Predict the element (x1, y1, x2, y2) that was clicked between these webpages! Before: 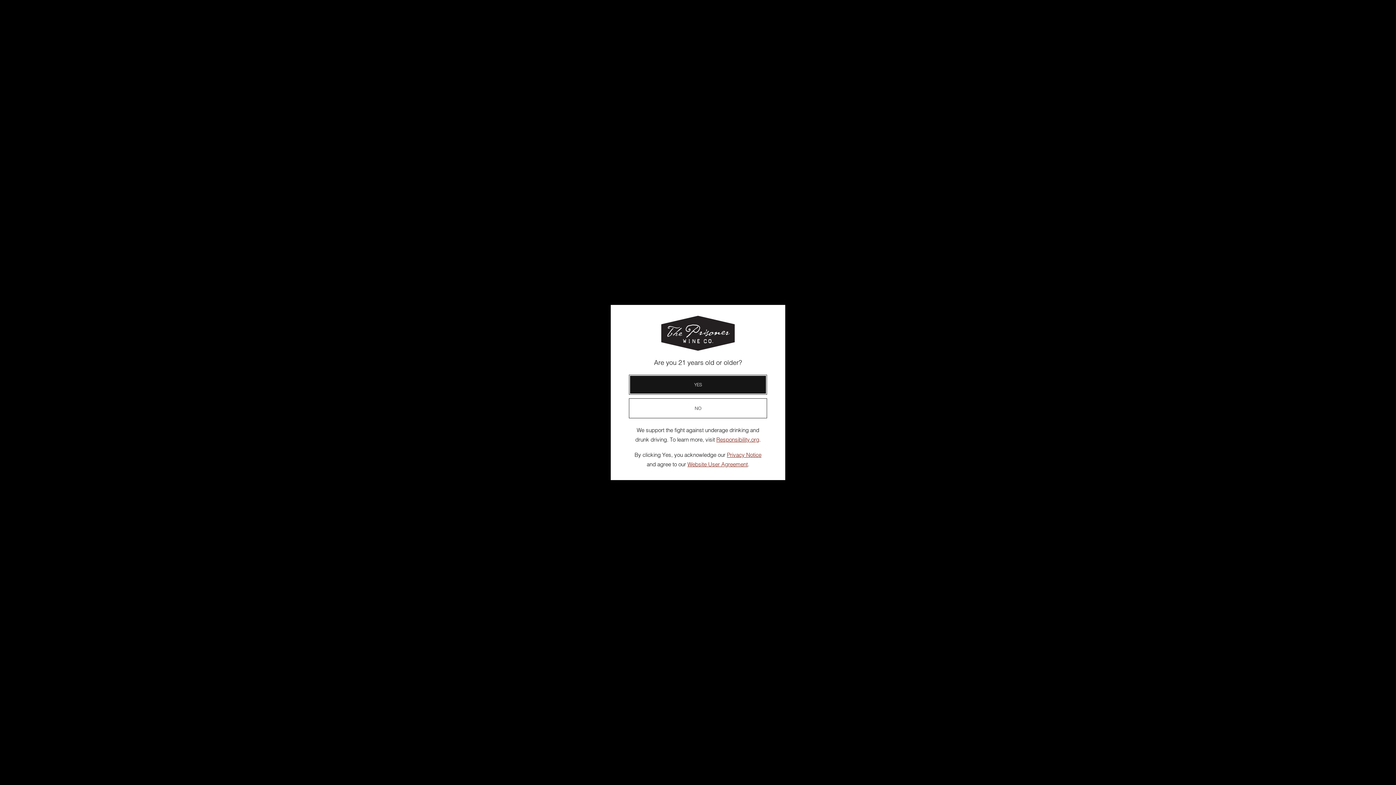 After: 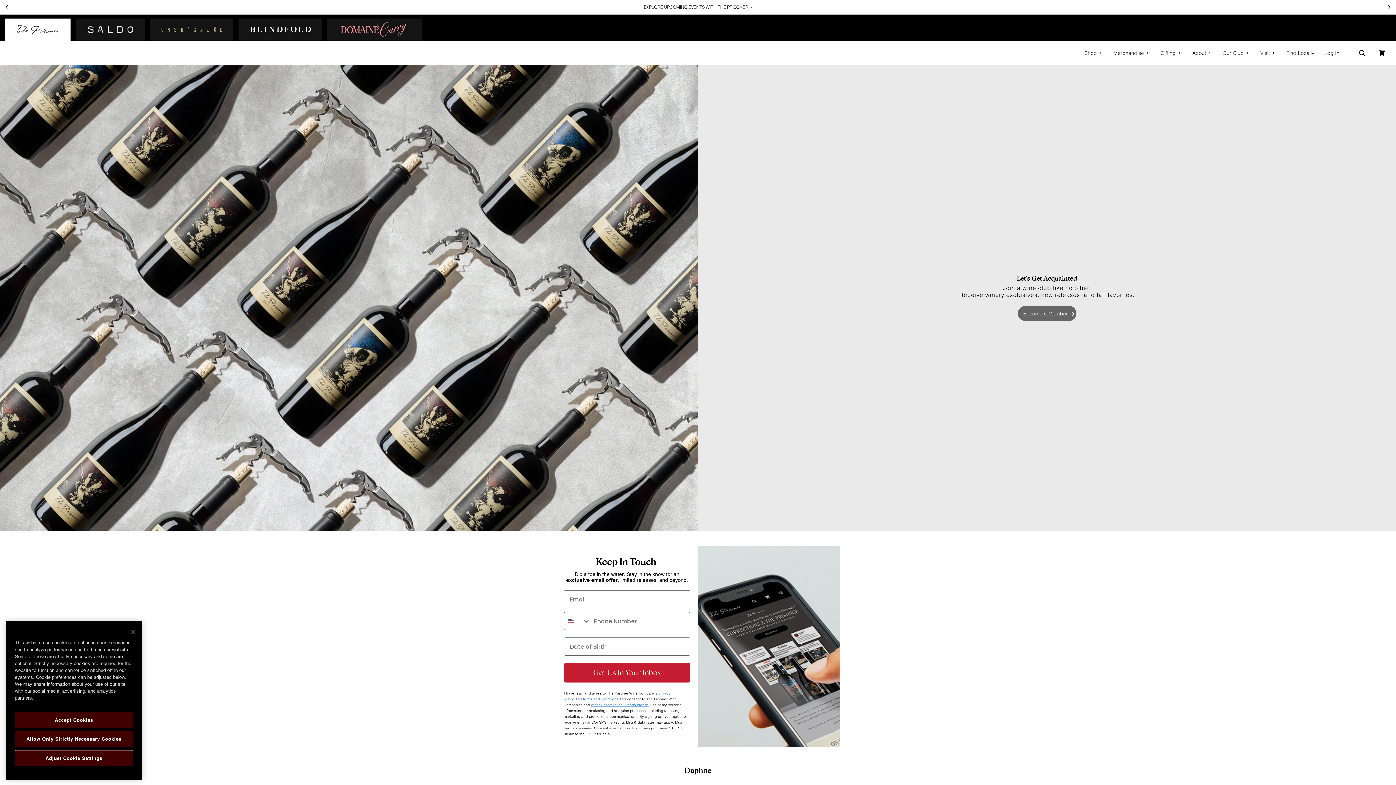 Action: label: YES bbox: (629, 374, 767, 394)